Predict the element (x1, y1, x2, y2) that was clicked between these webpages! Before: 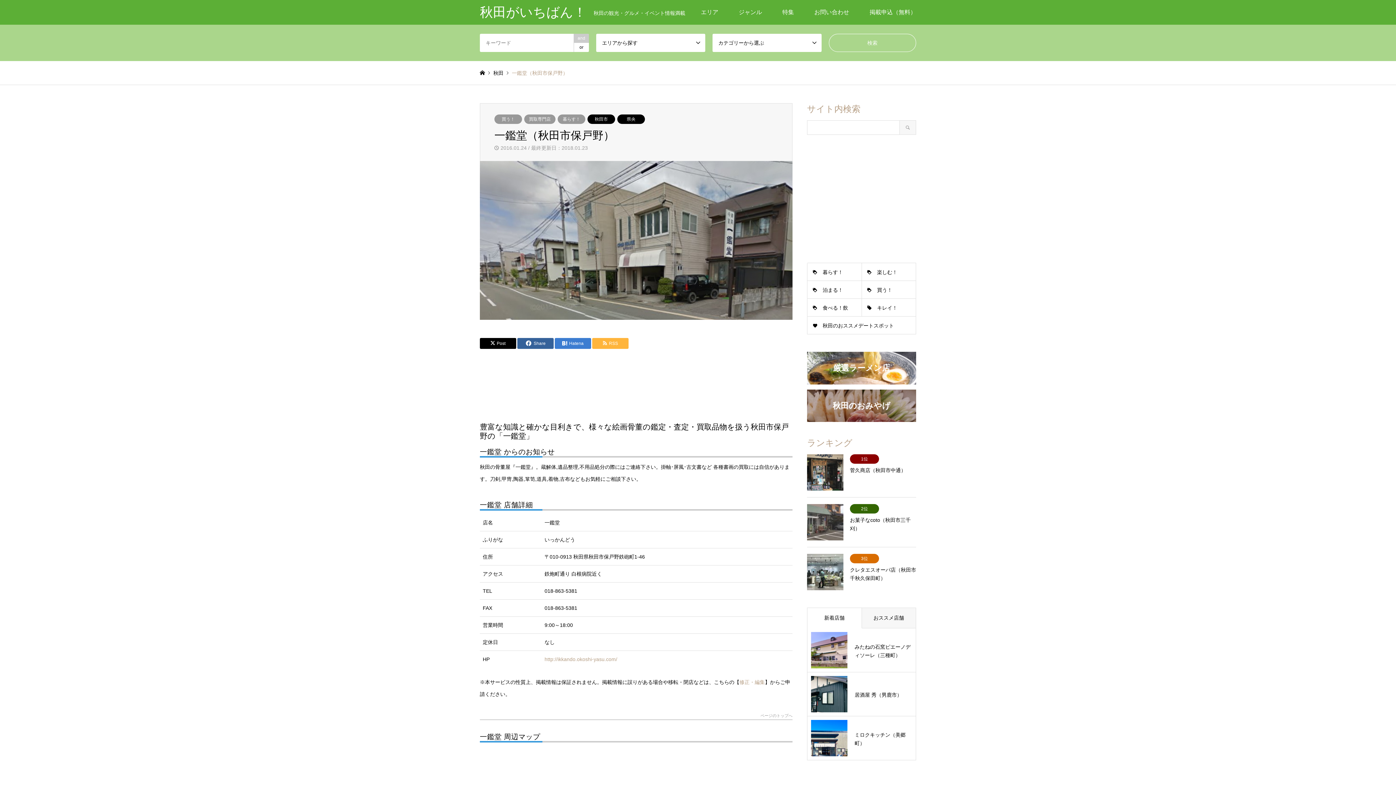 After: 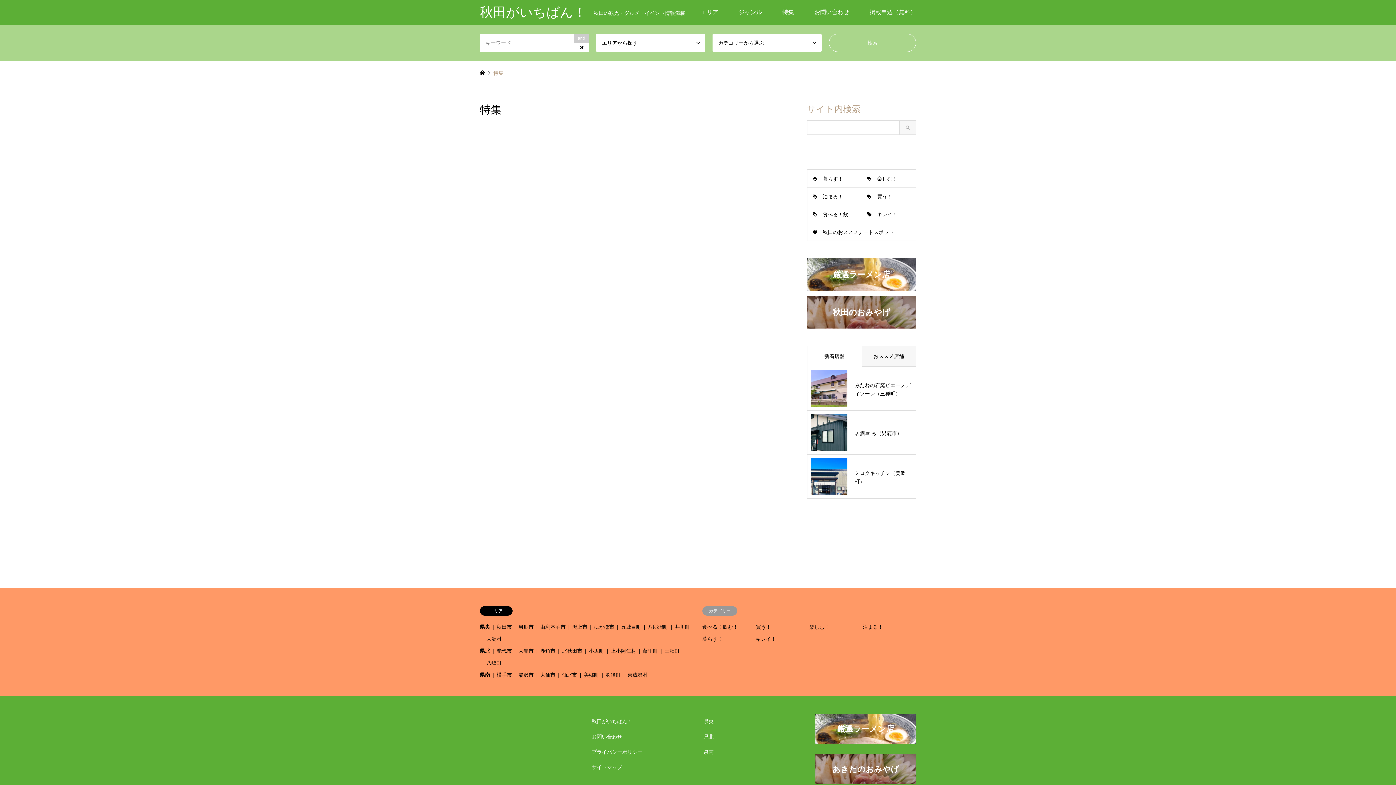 Action: bbox: (772, 0, 804, 24) label: 特集